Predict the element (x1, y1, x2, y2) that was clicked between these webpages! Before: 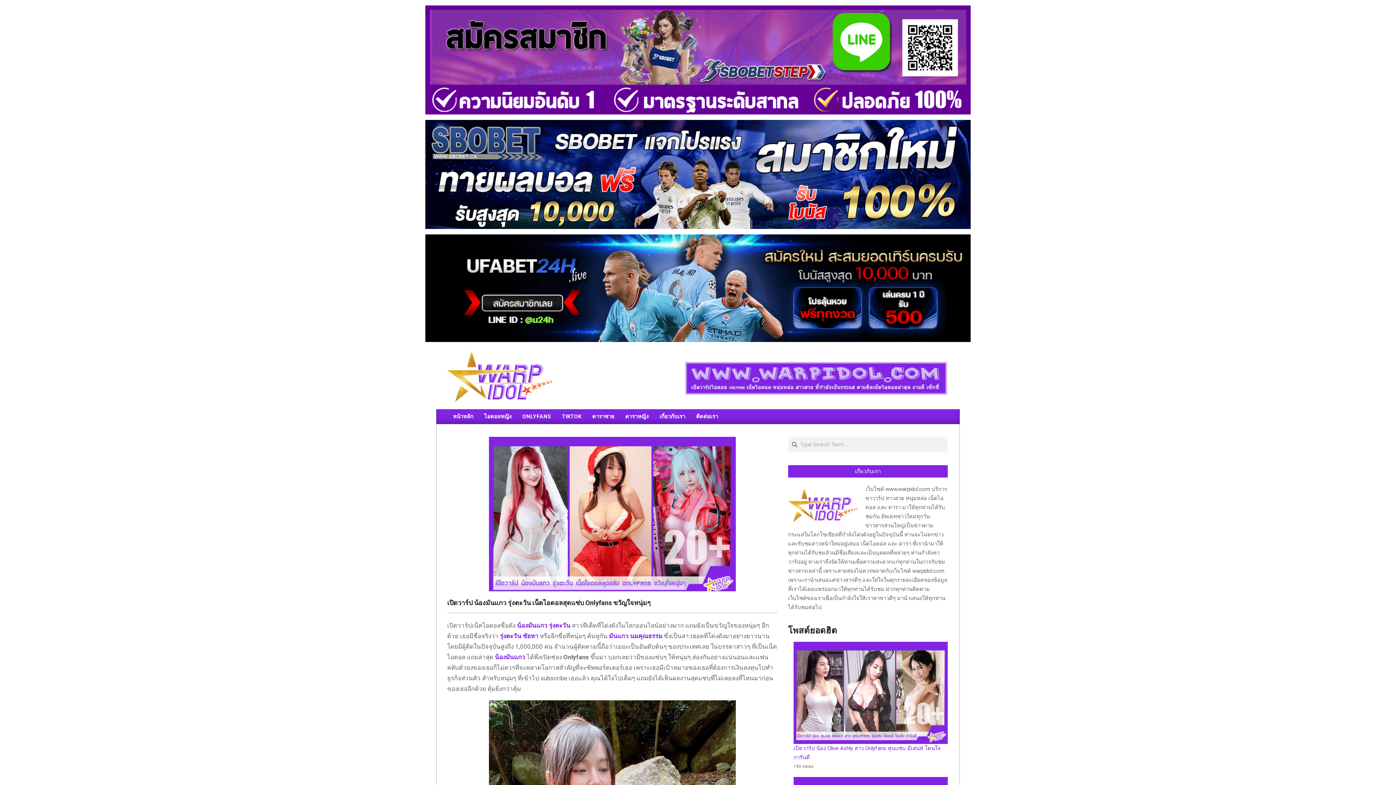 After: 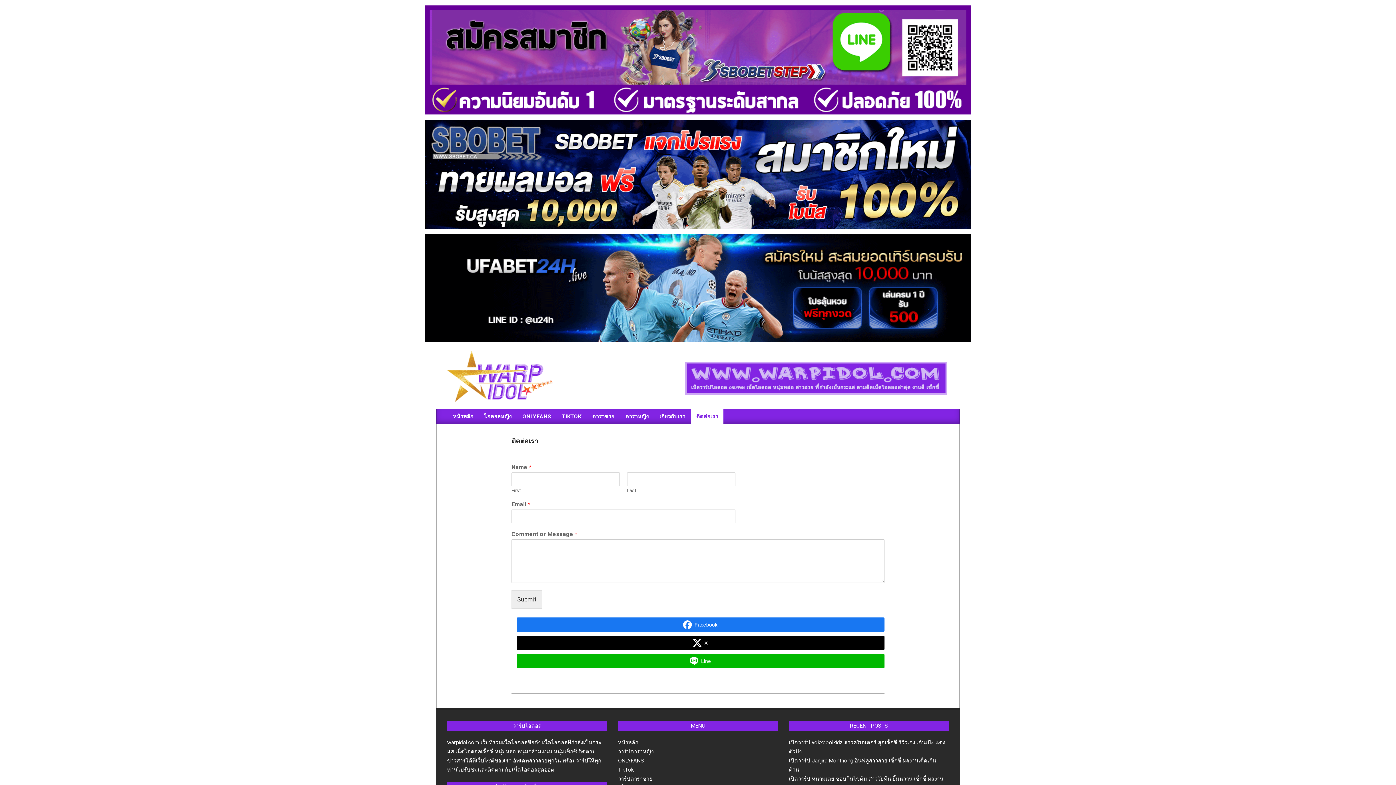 Action: label: ติดต่อเรา bbox: (690, 409, 723, 424)